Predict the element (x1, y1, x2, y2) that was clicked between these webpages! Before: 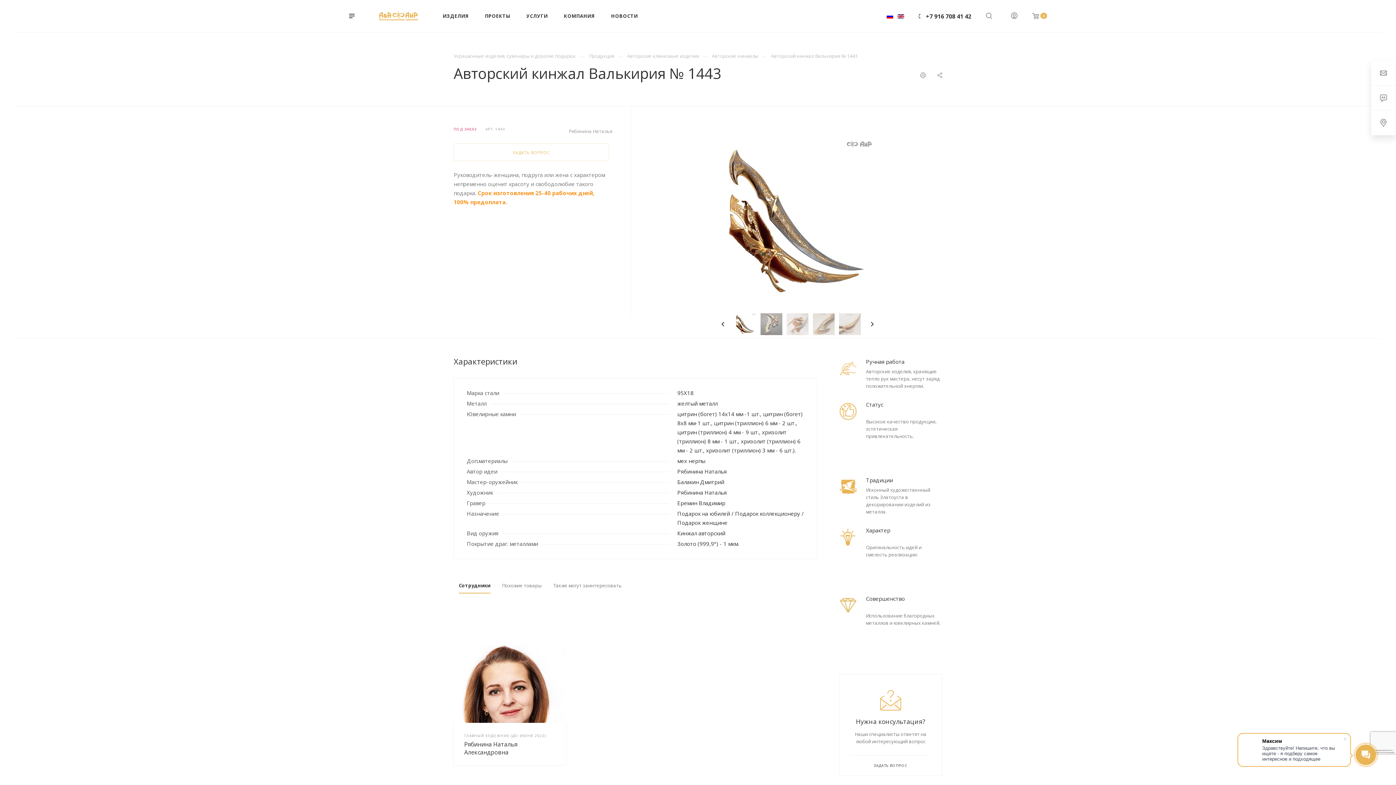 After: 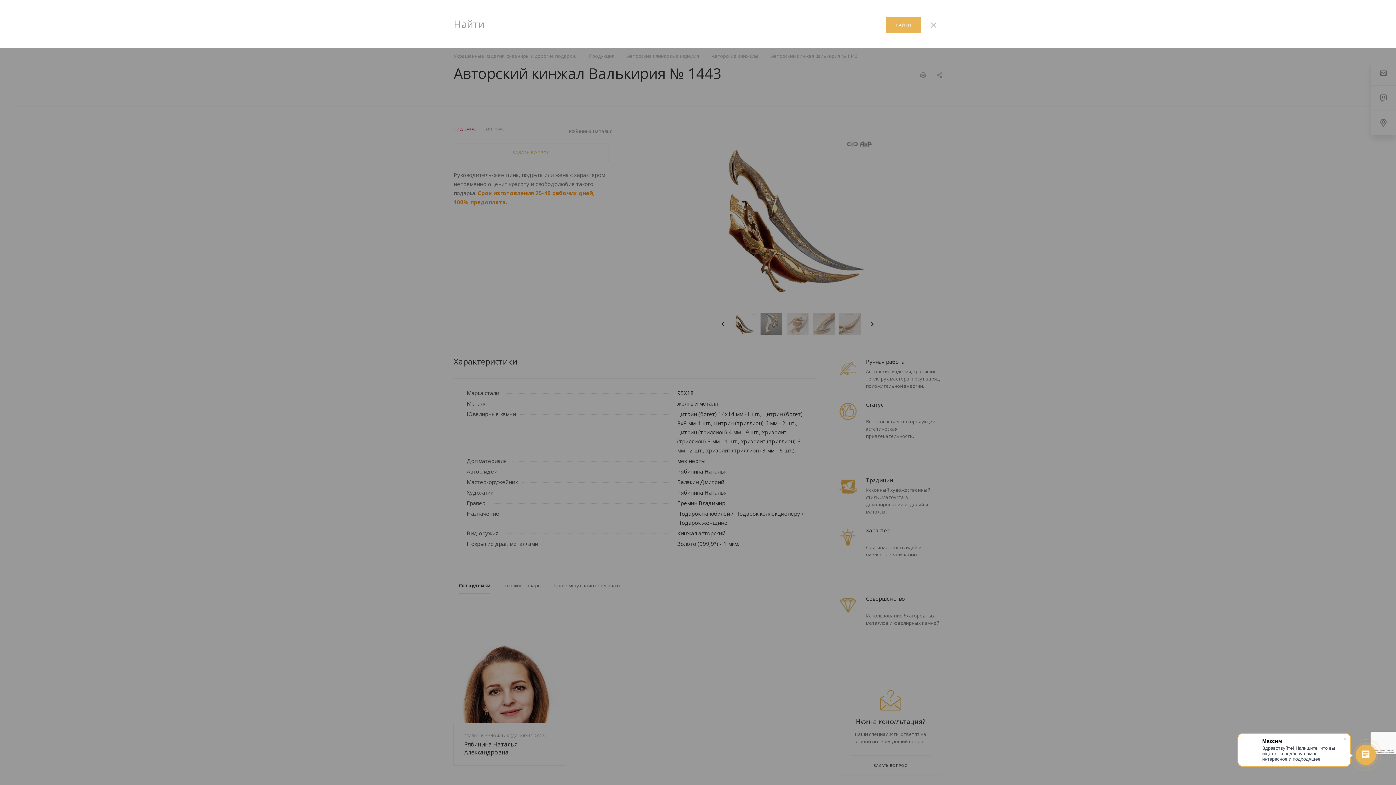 Action: bbox: (978, 0, 1004, 31) label:  